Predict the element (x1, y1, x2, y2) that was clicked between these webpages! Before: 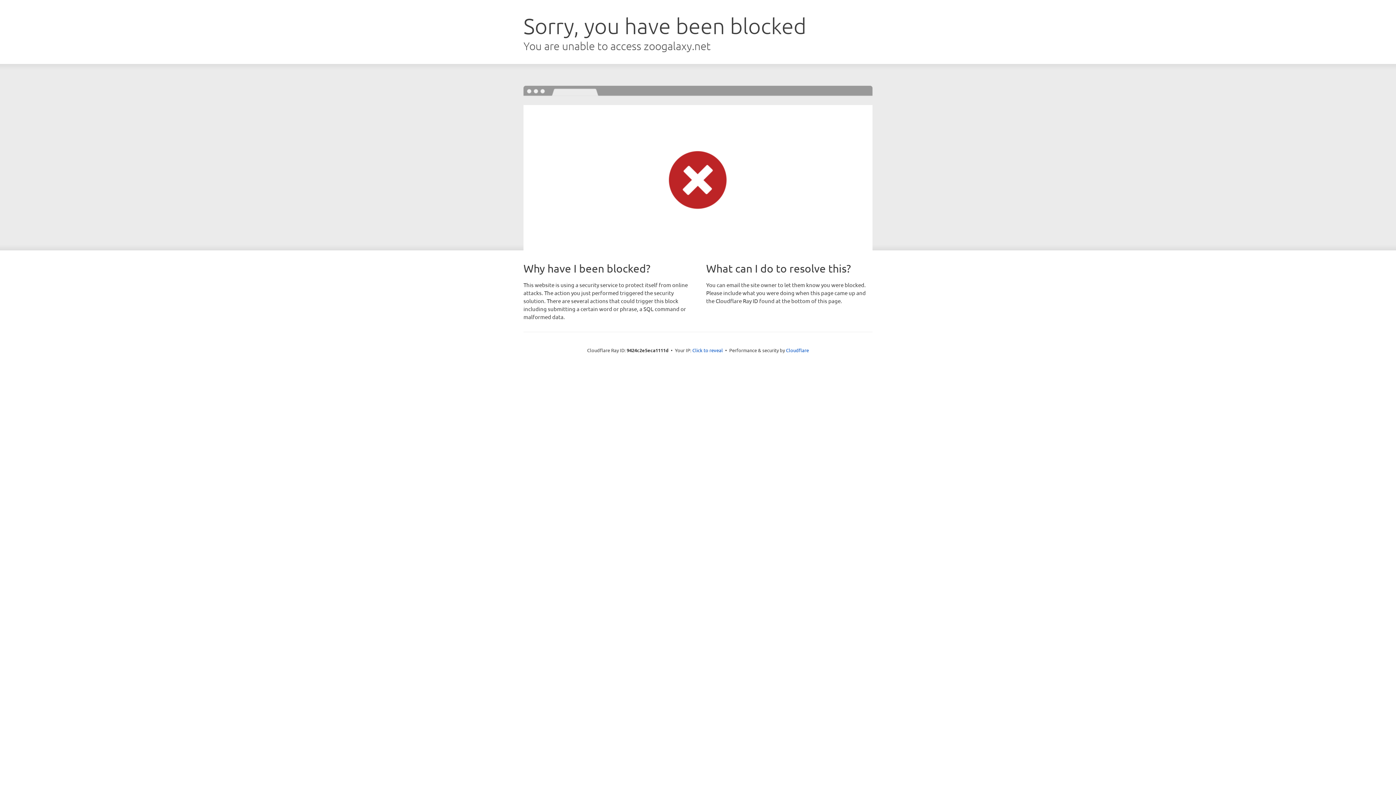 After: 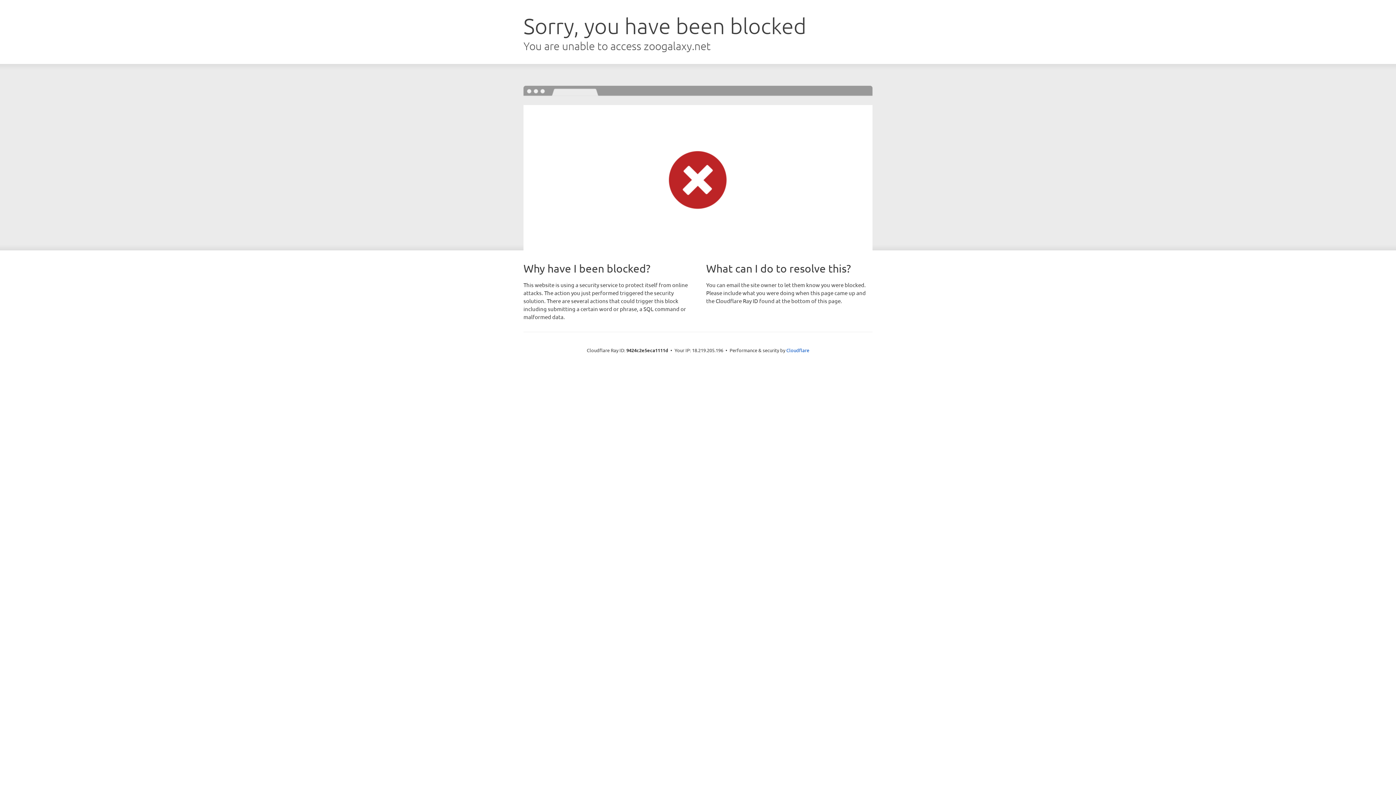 Action: label: Click to reveal bbox: (692, 346, 723, 353)